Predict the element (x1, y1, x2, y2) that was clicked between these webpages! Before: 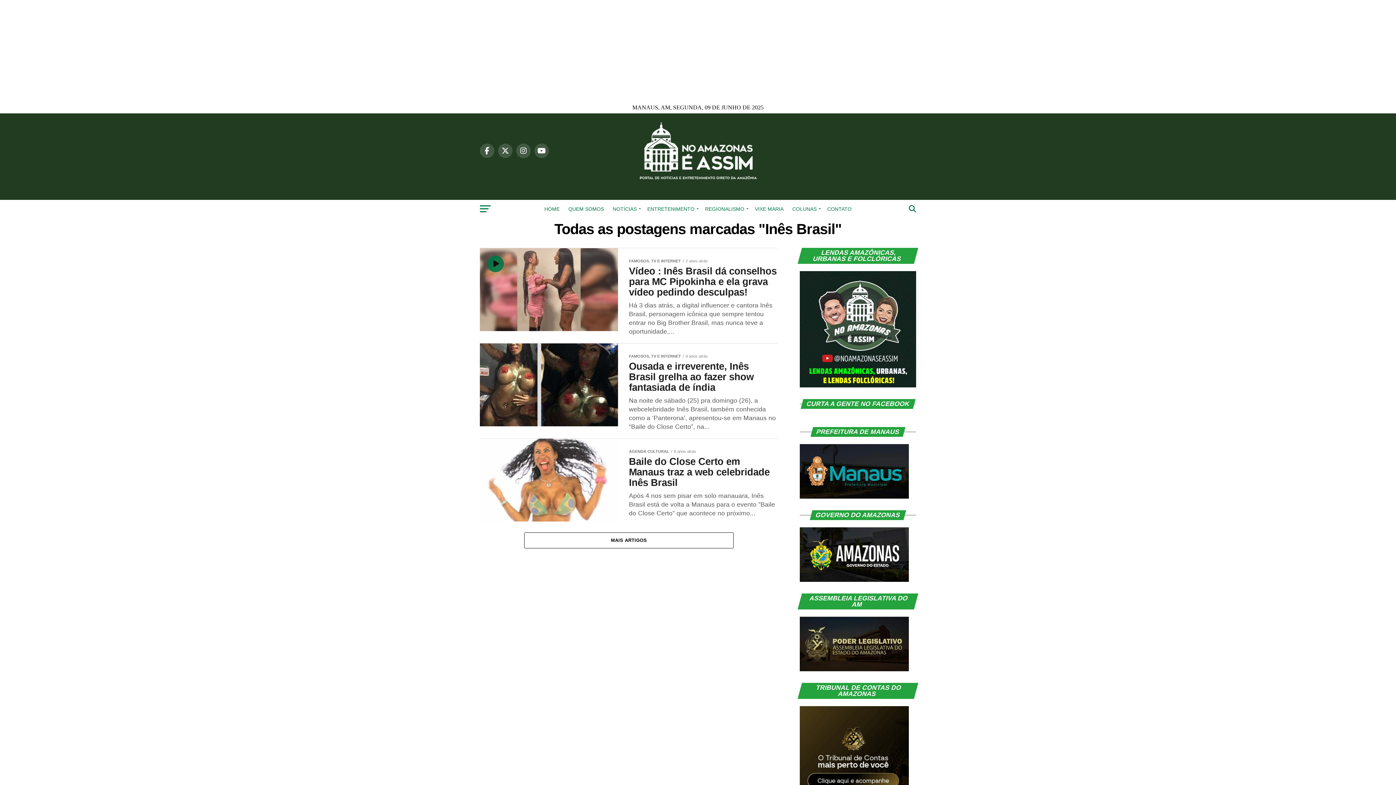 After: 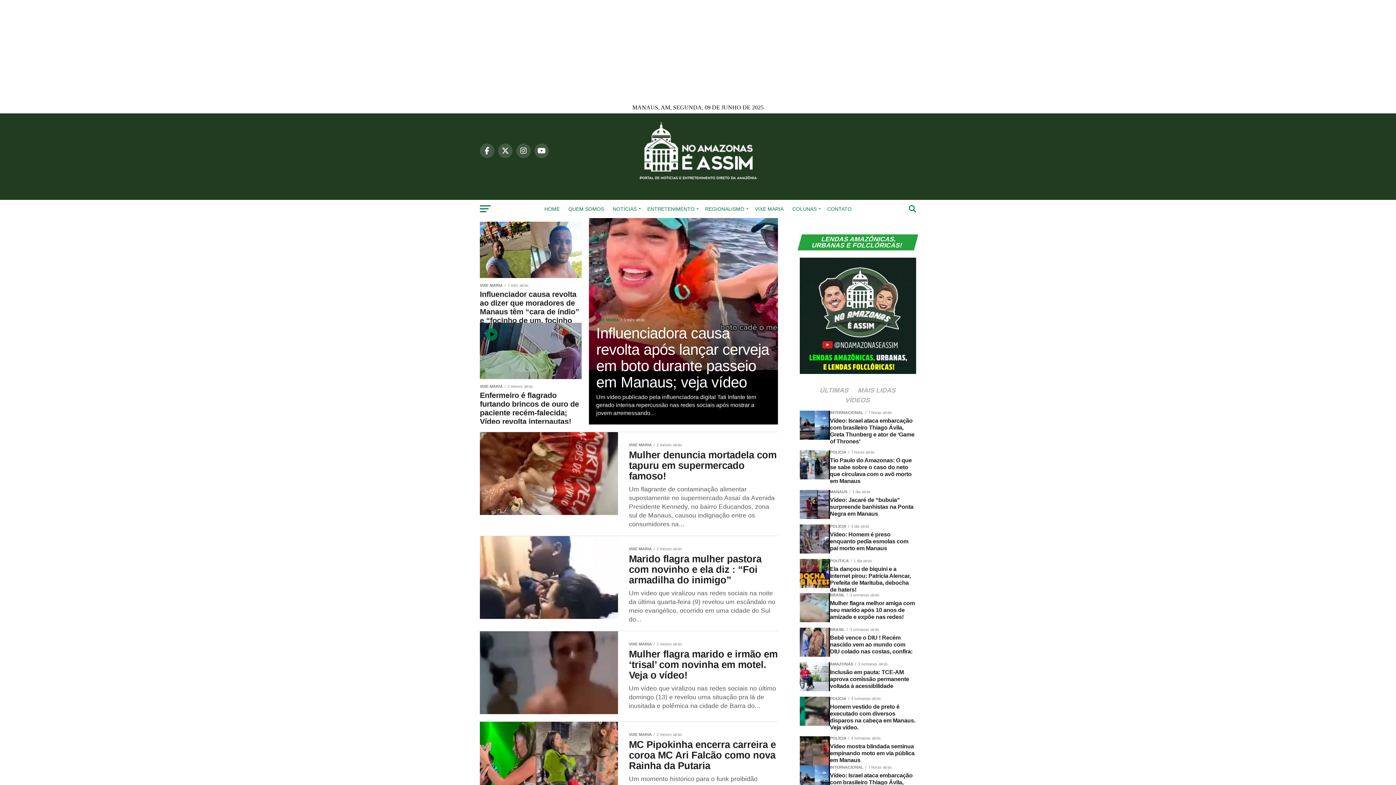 Action: label: VIXE MARIA bbox: (750, 200, 788, 218)